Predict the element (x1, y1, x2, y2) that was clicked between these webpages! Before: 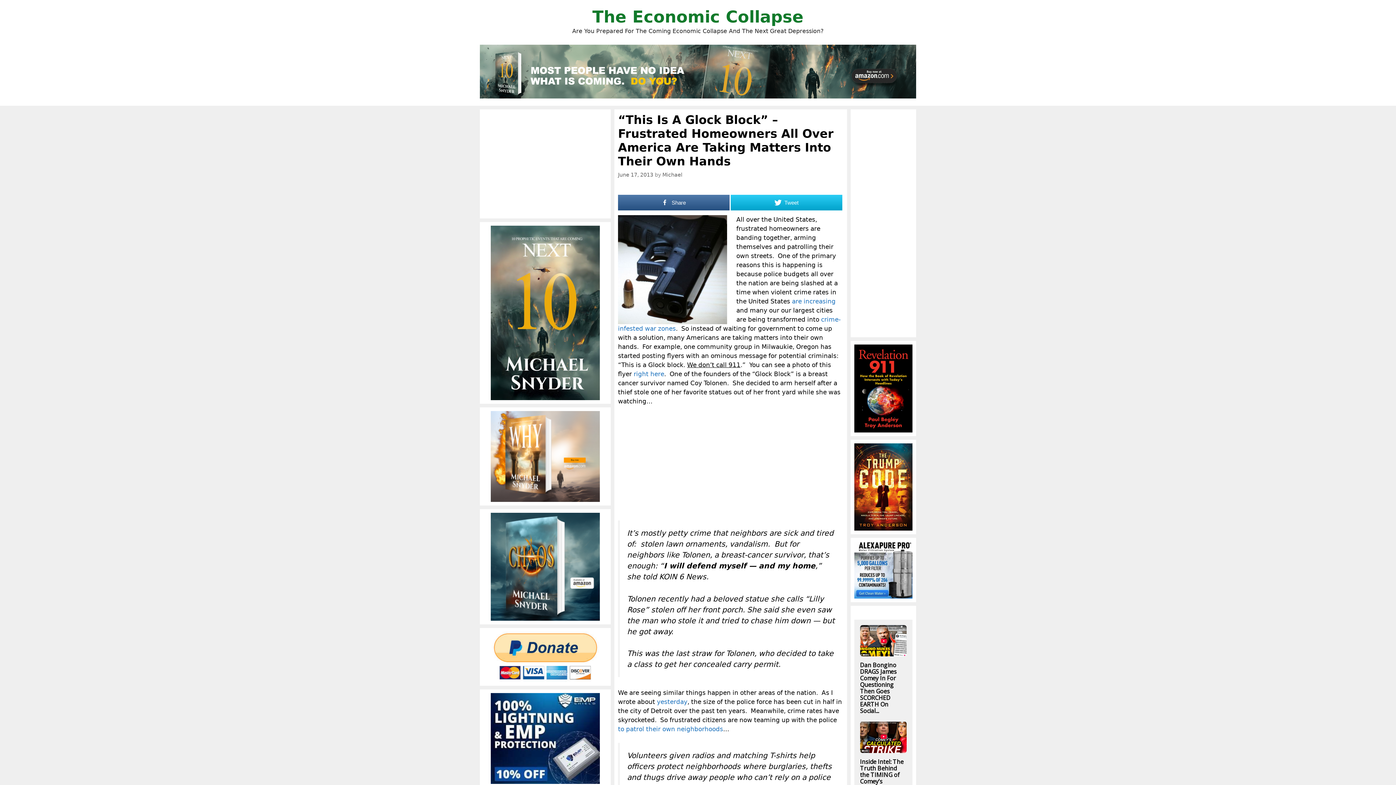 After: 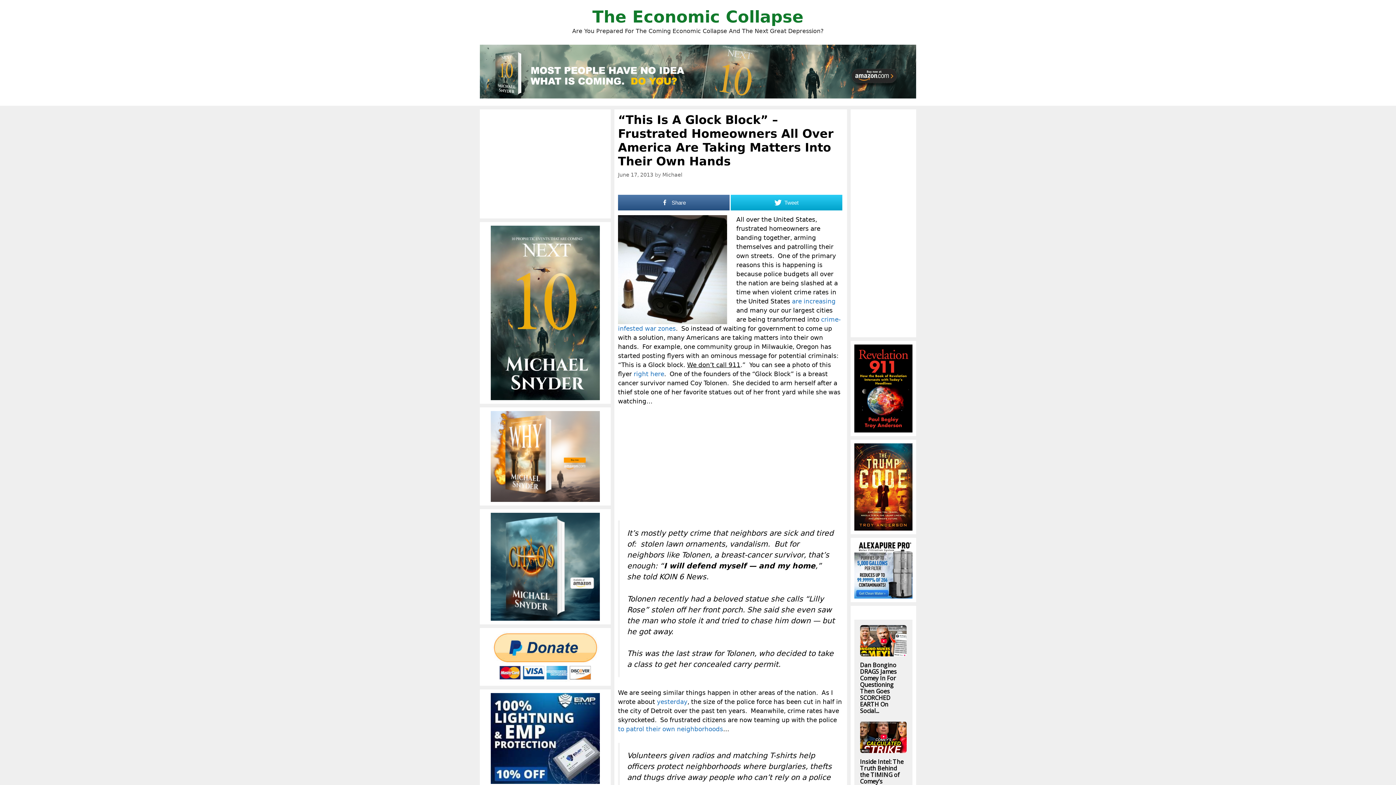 Action: bbox: (483, 693, 607, 784)